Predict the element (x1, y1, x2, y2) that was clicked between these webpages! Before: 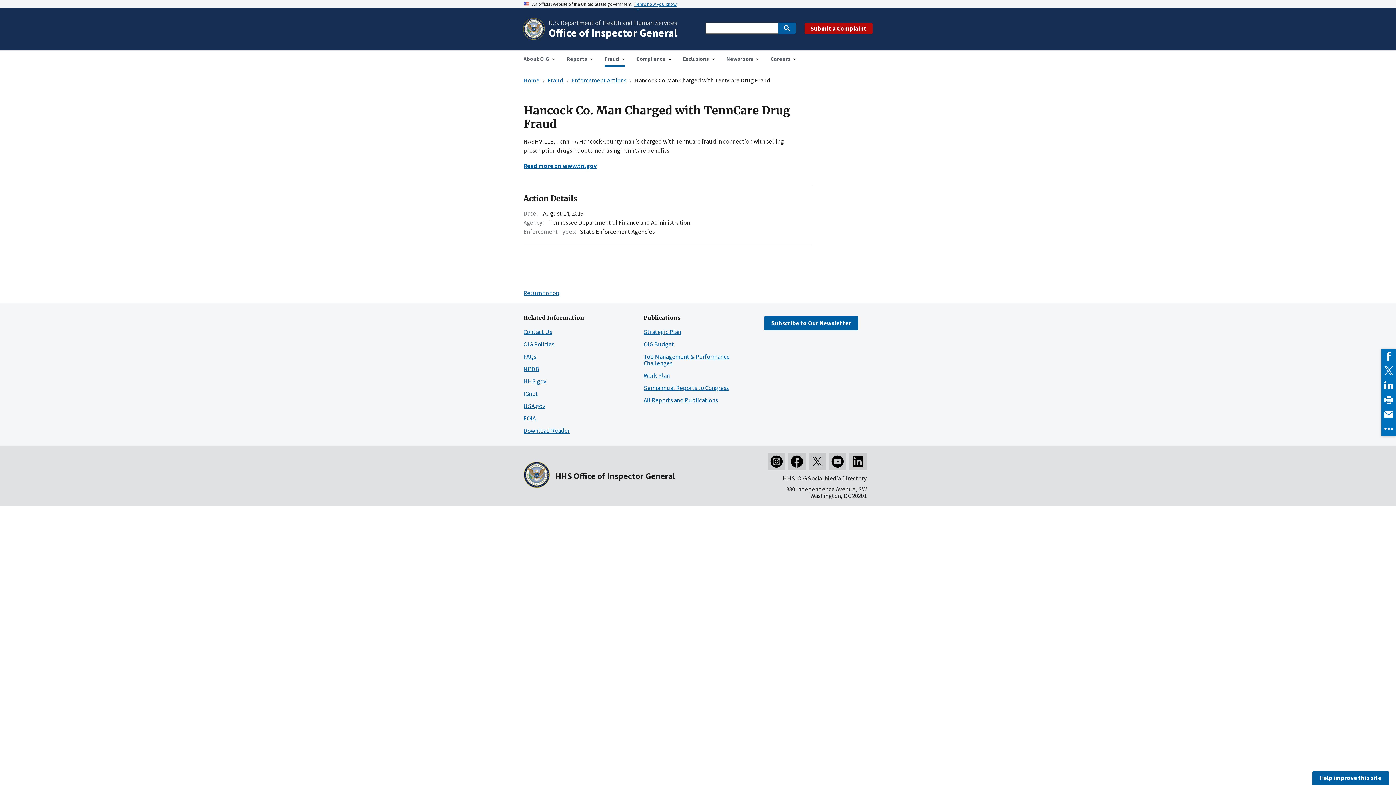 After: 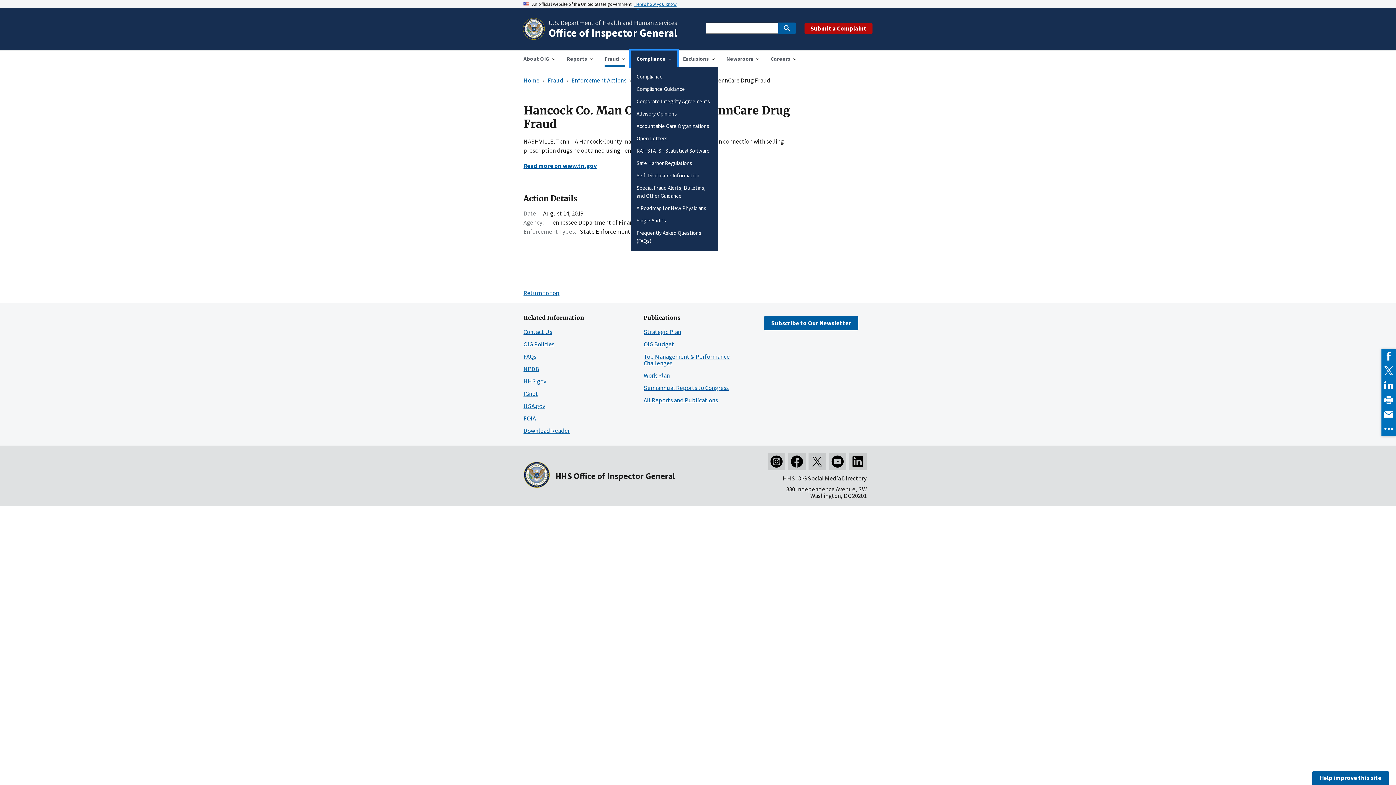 Action: bbox: (630, 50, 677, 66) label: Compliance